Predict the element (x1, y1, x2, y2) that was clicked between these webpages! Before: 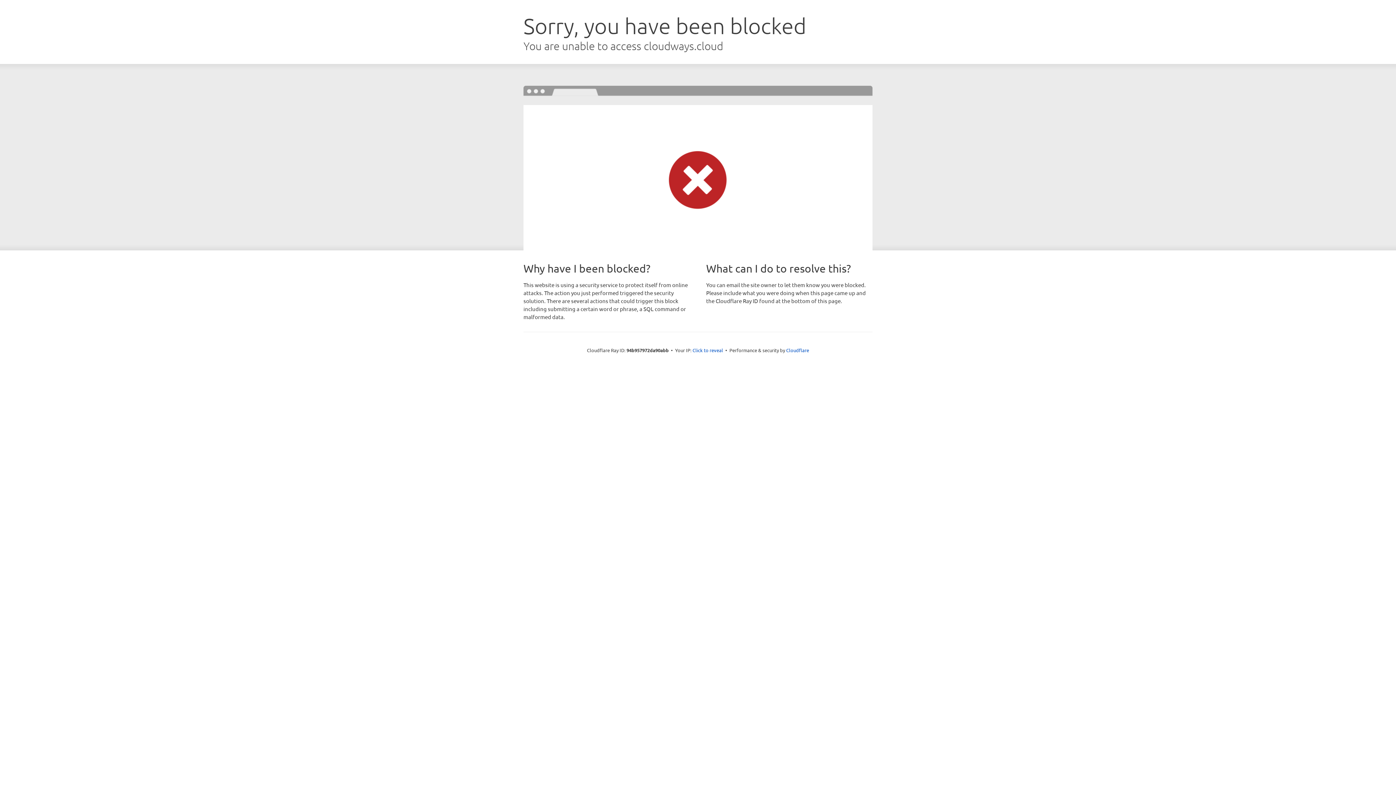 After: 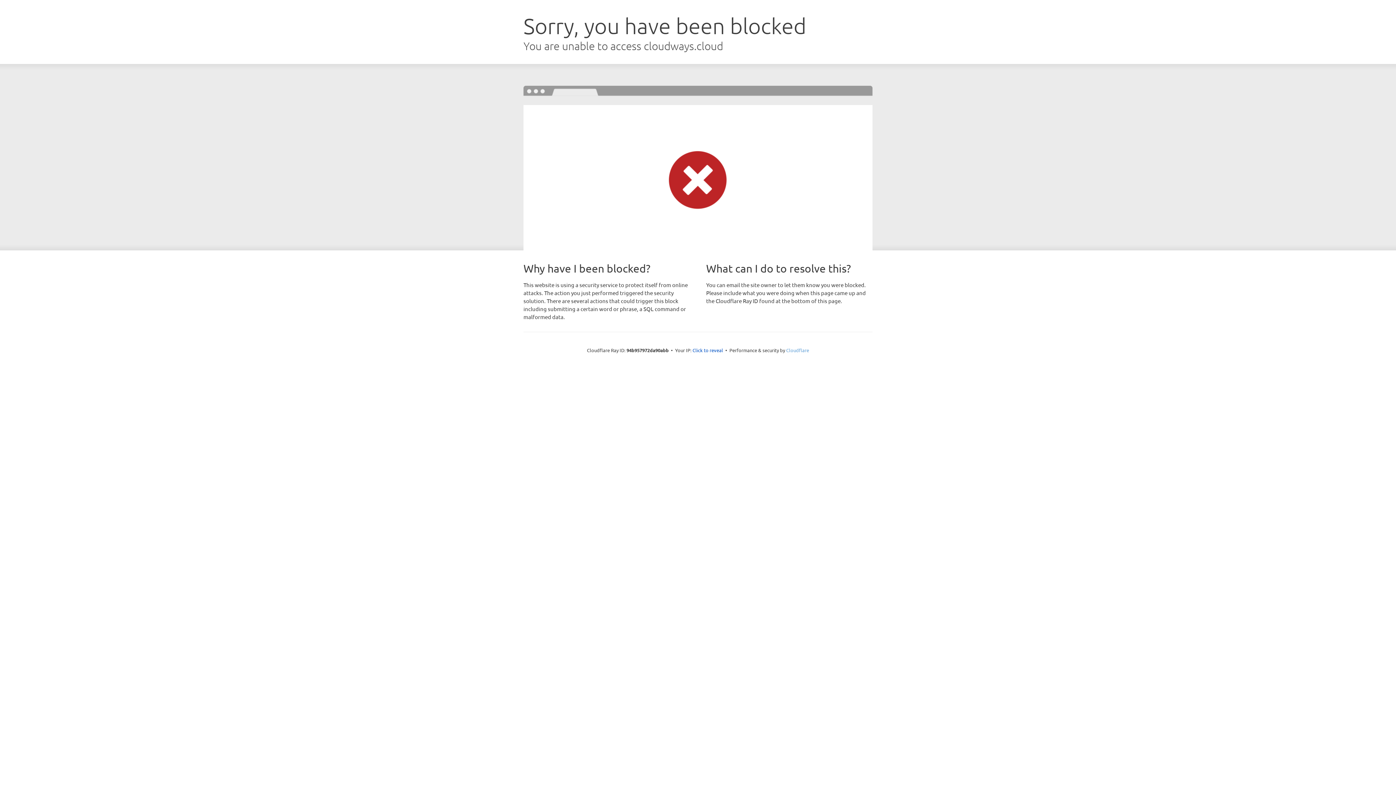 Action: bbox: (786, 347, 809, 353) label: Cloudflare